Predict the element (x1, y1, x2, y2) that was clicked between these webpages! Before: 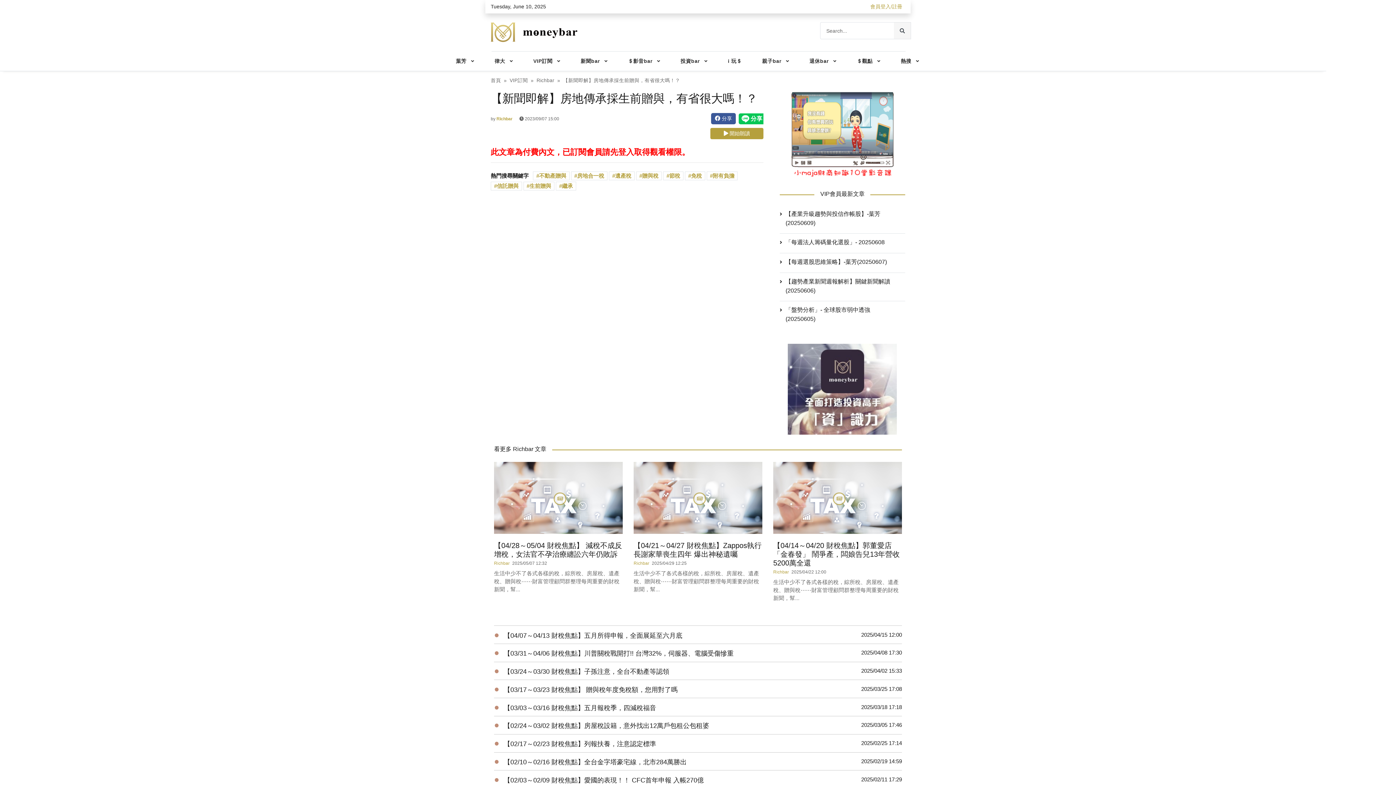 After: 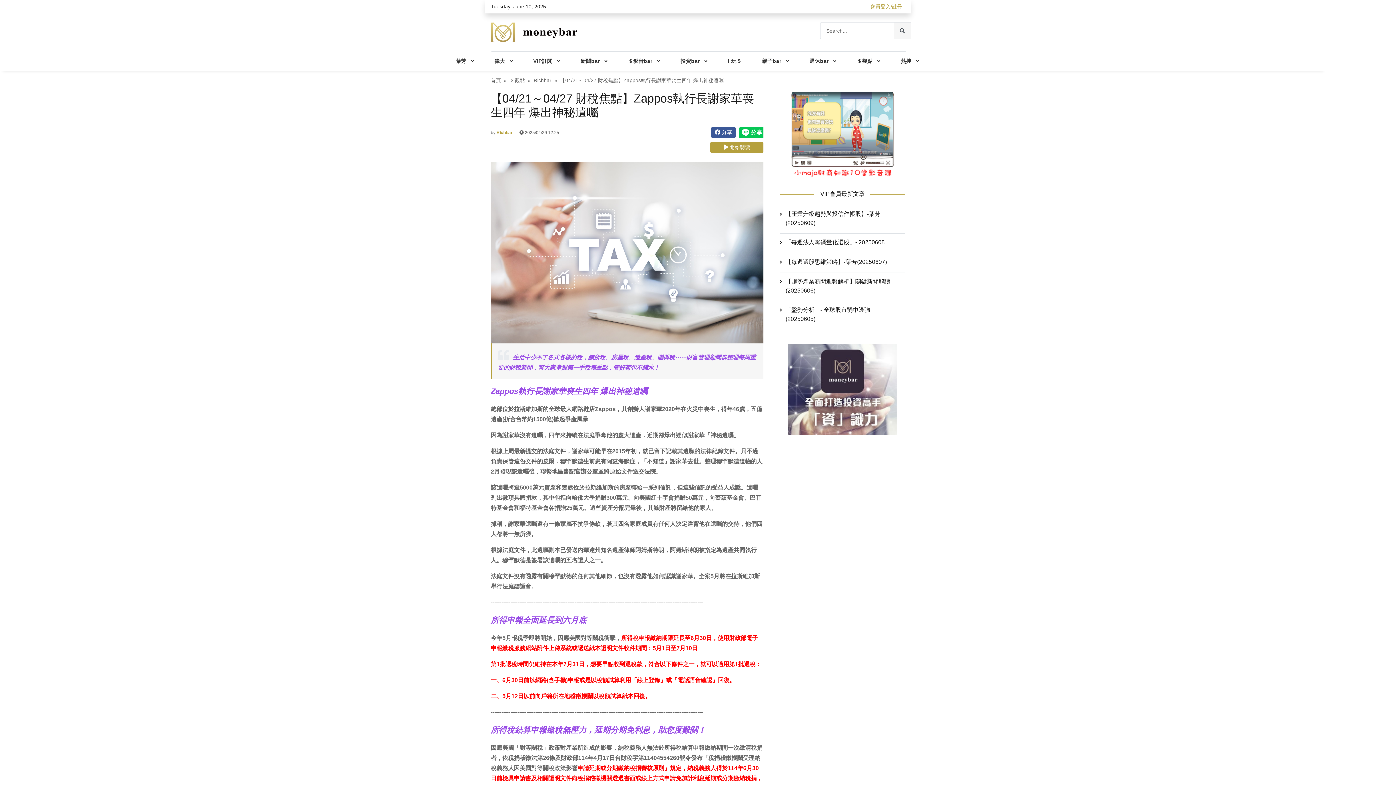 Action: label: 【04/21～04/27 財稅焦點】Zappos執行長謝家華喪生四年 爆出神秘遺囑 bbox: (633, 541, 761, 558)